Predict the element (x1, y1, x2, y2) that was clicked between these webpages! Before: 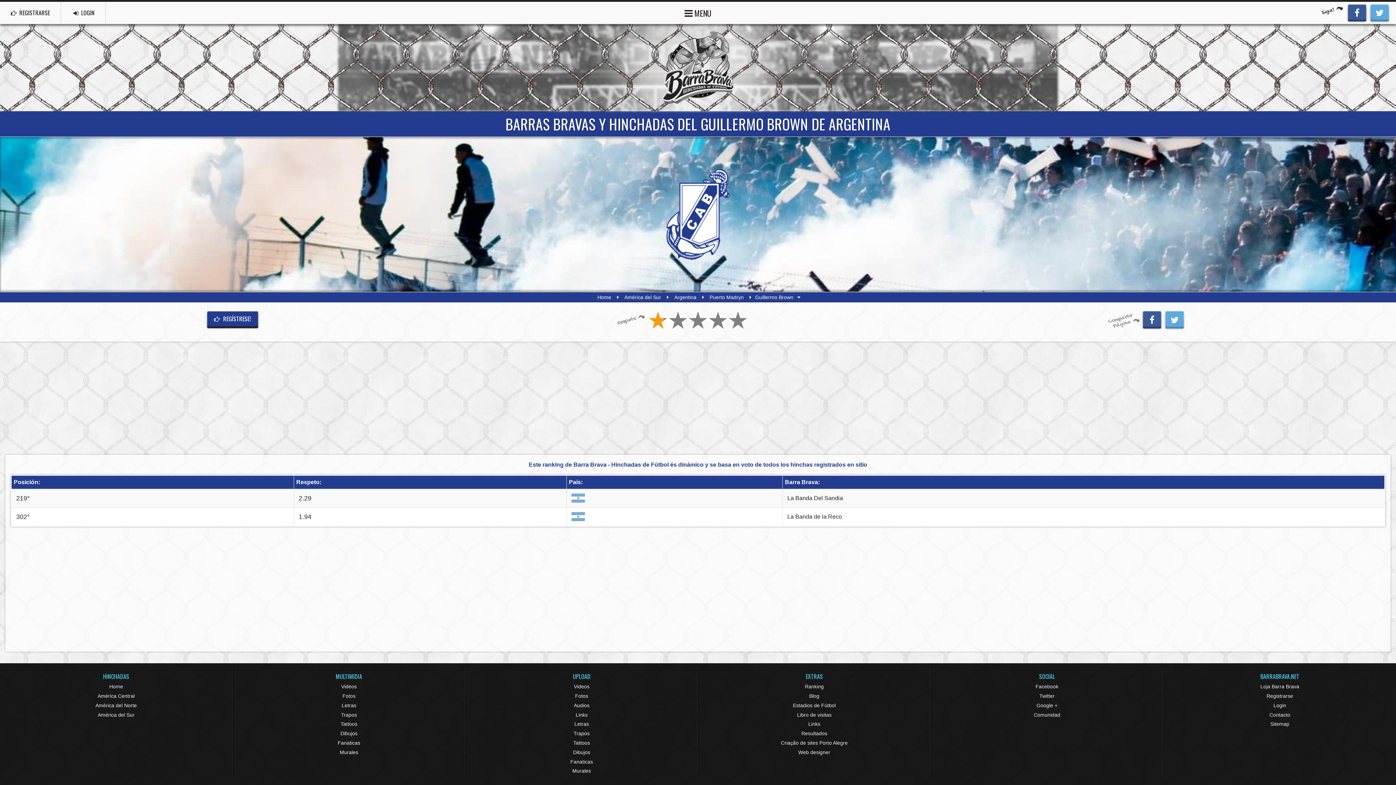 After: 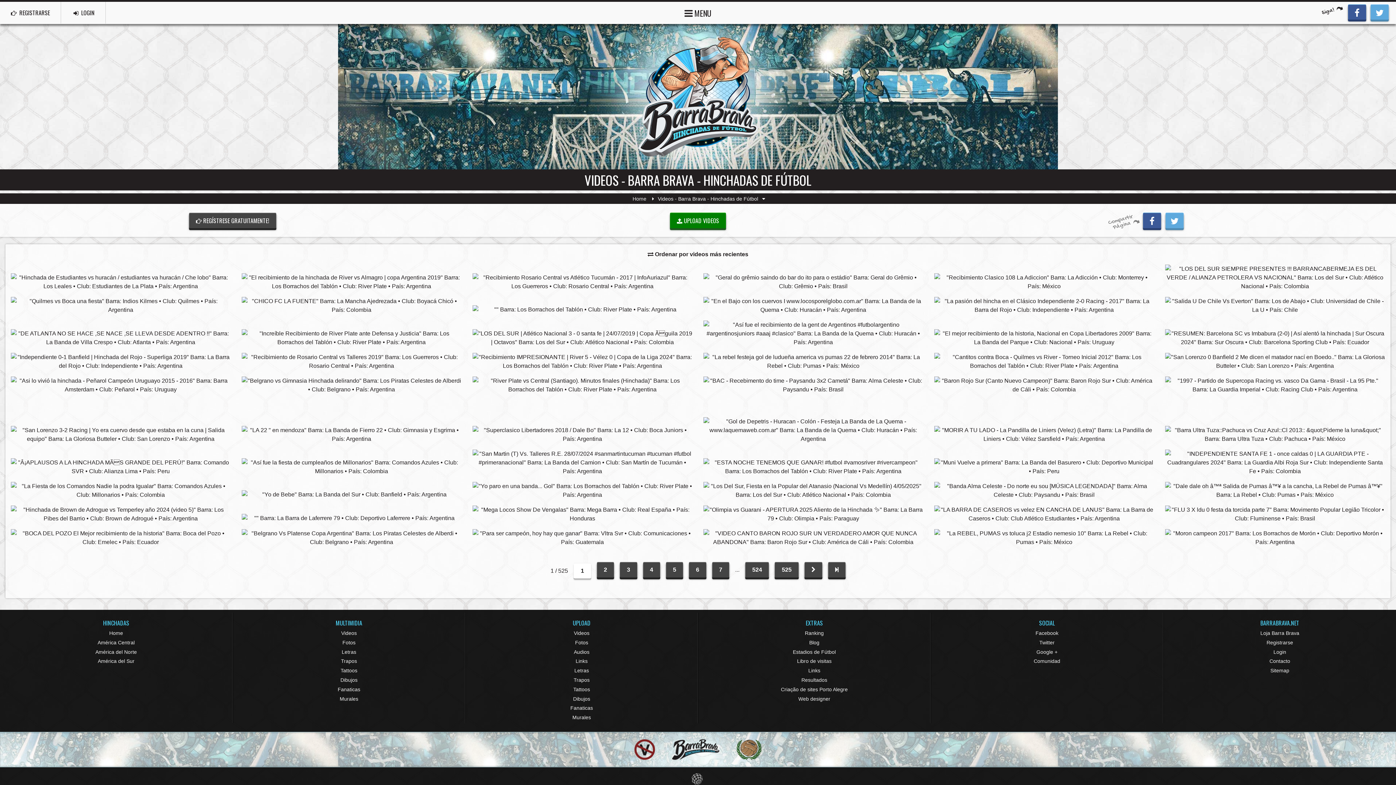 Action: bbox: (341, 684, 356, 689) label: Videos